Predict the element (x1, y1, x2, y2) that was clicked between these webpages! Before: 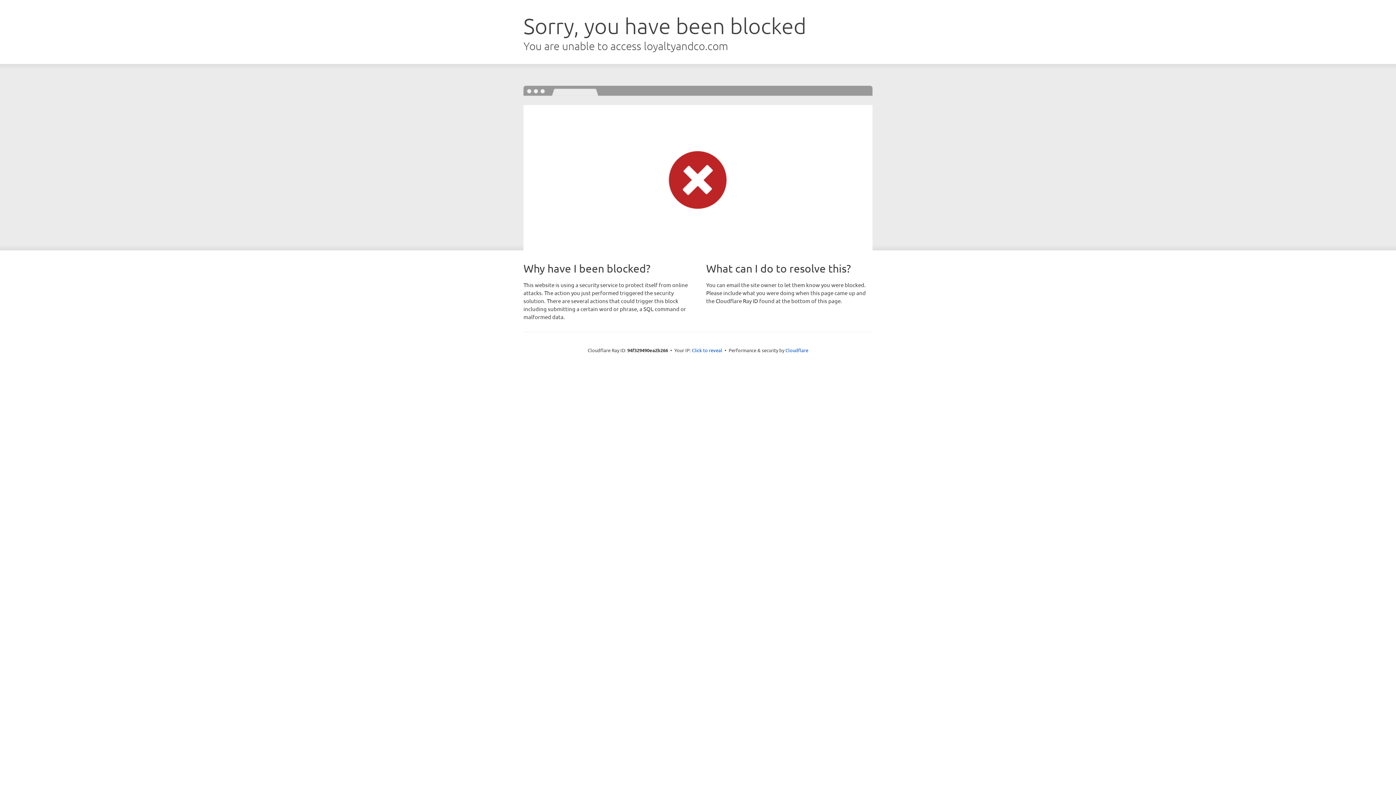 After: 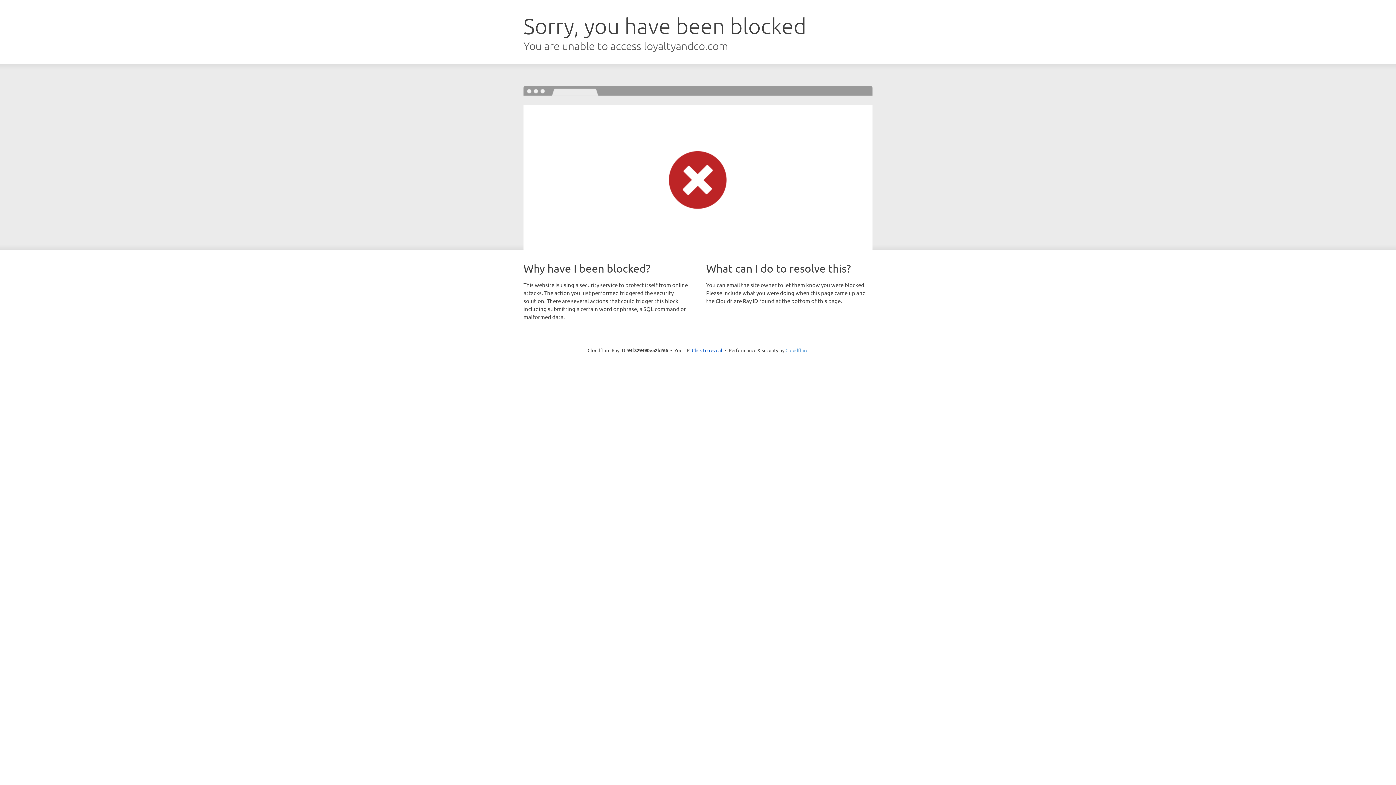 Action: label: Cloudflare bbox: (785, 347, 808, 353)